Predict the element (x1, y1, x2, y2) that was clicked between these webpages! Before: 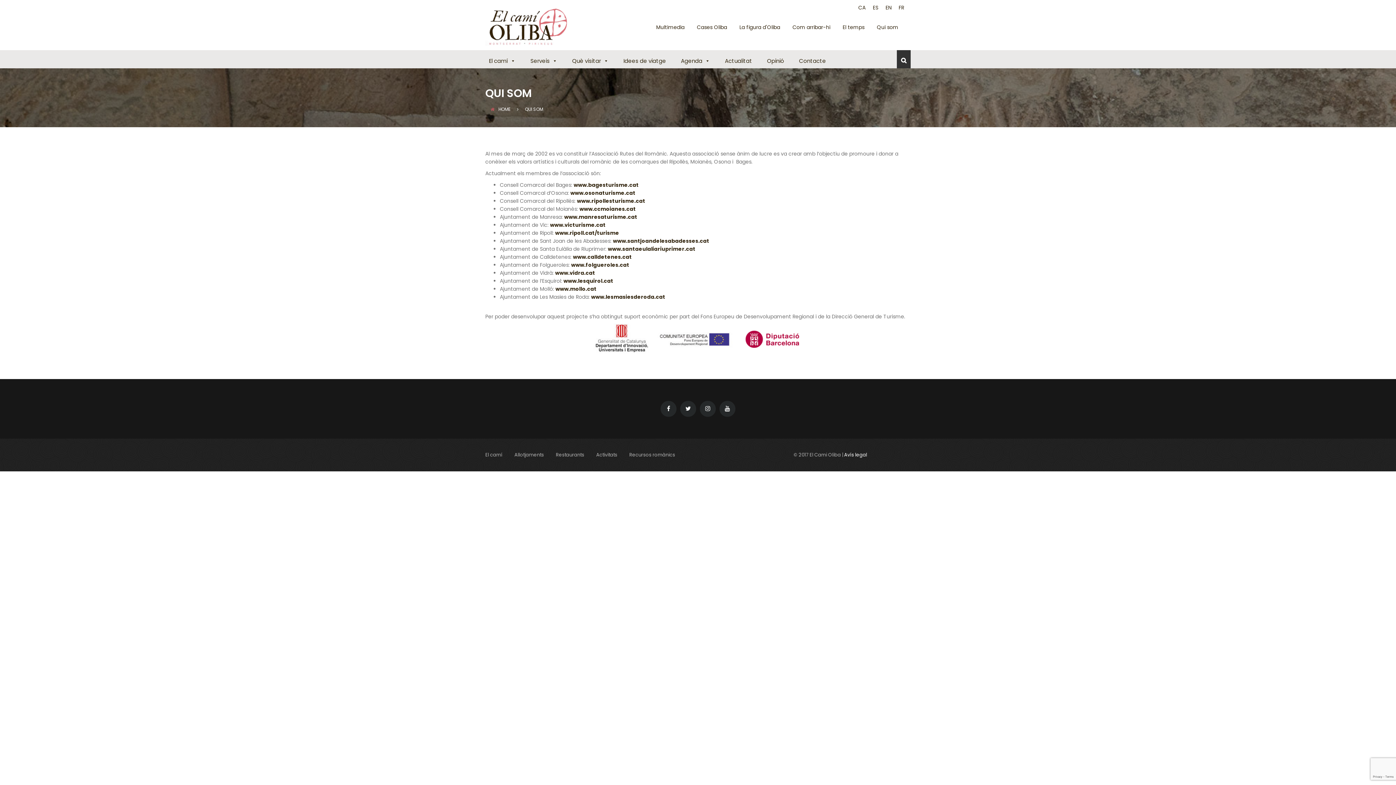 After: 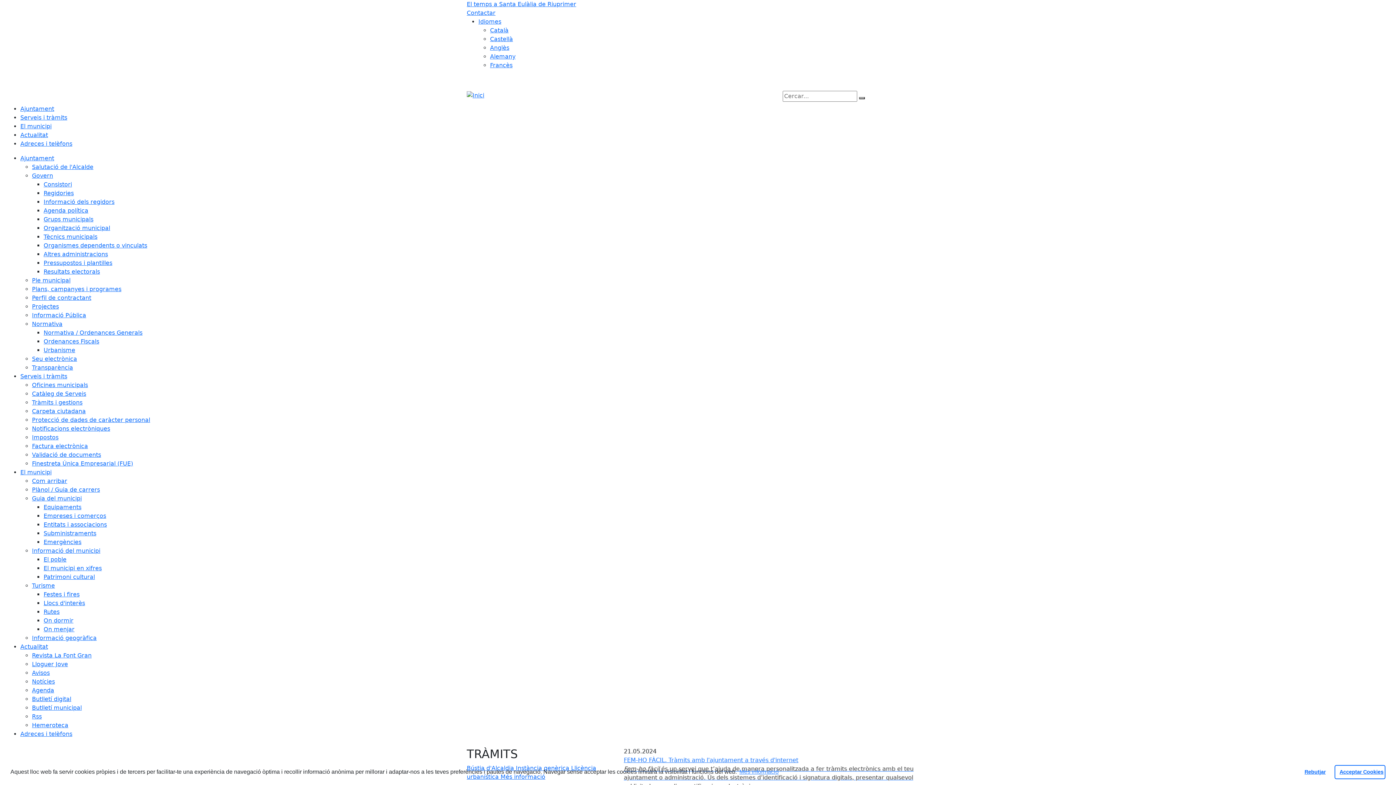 Action: label: www.santaeulaliariuprimer.cat bbox: (608, 245, 695, 252)